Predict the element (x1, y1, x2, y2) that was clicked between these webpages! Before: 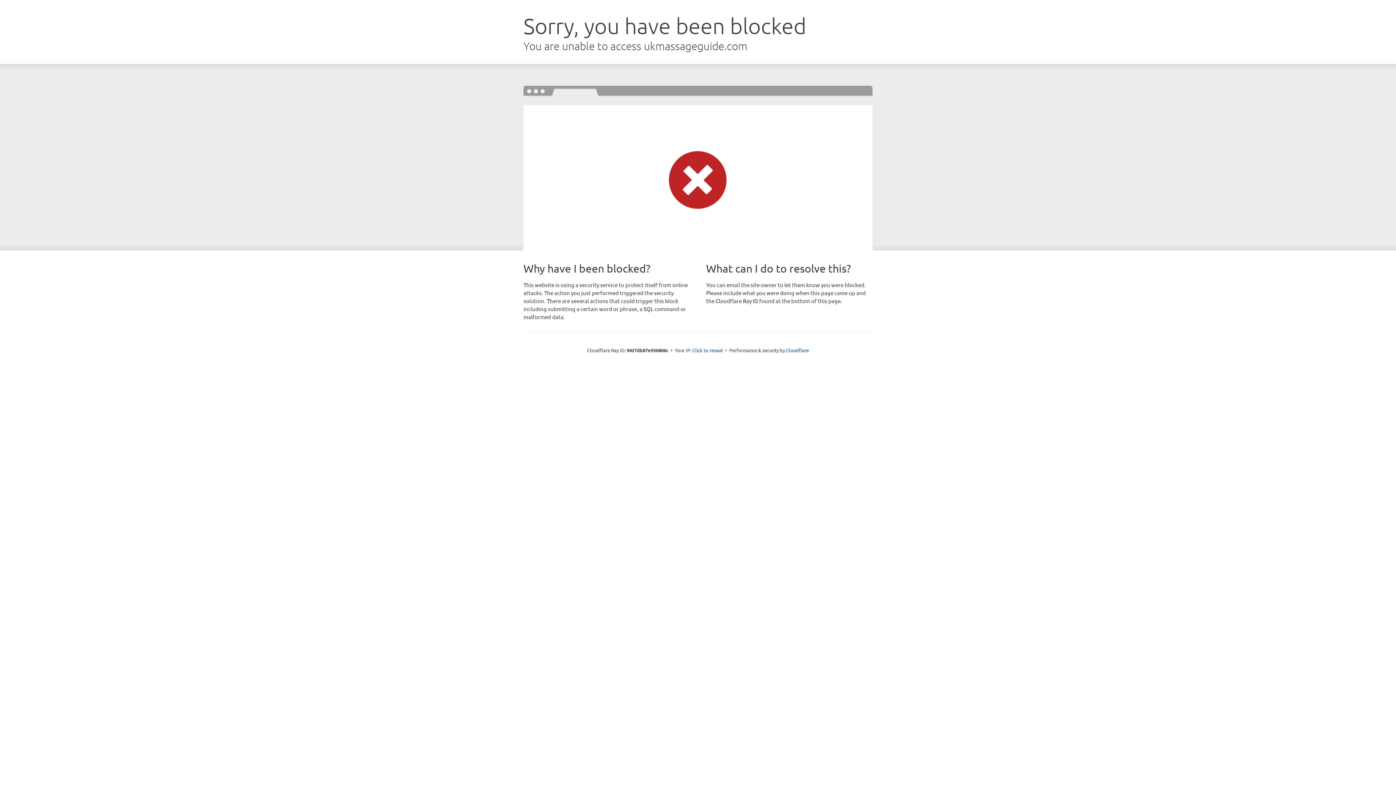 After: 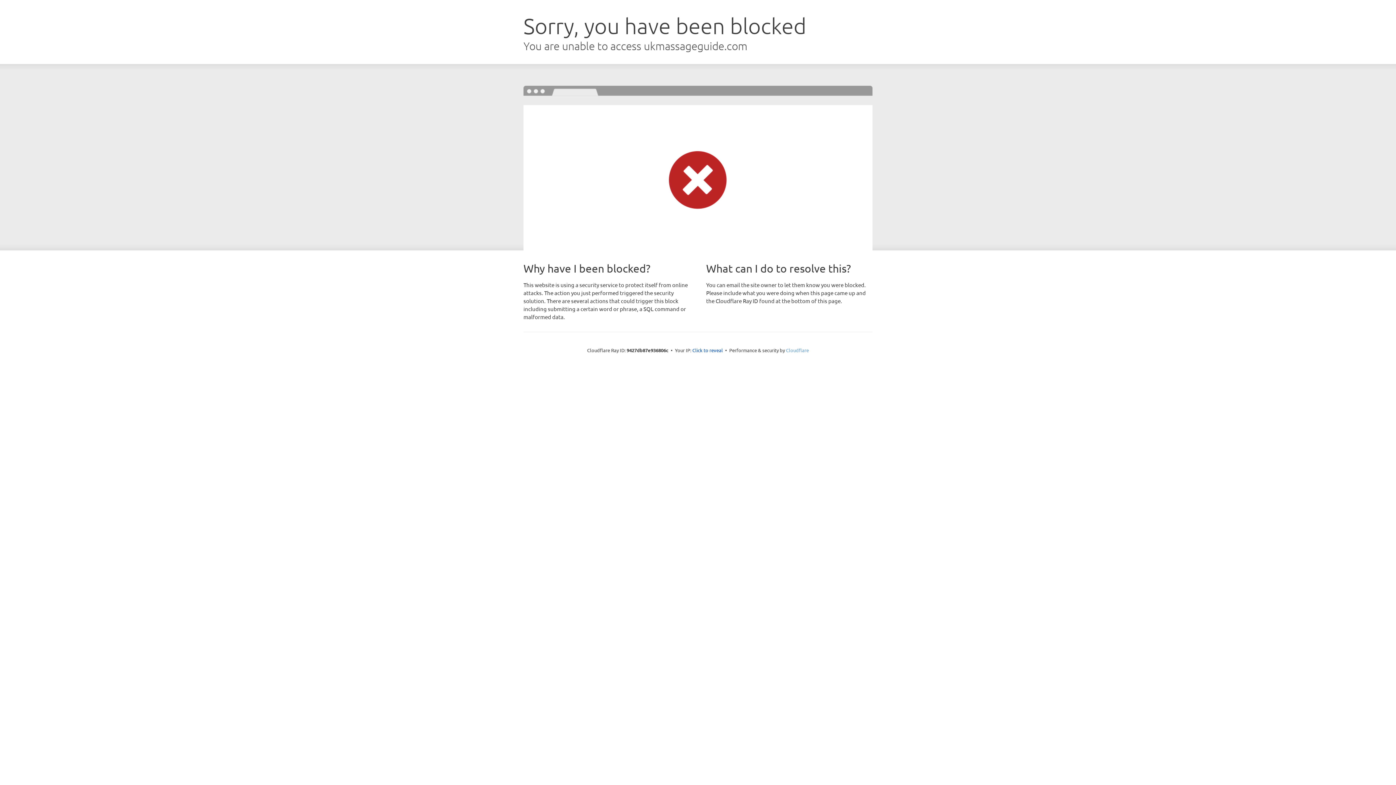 Action: bbox: (786, 347, 809, 353) label: Cloudflare